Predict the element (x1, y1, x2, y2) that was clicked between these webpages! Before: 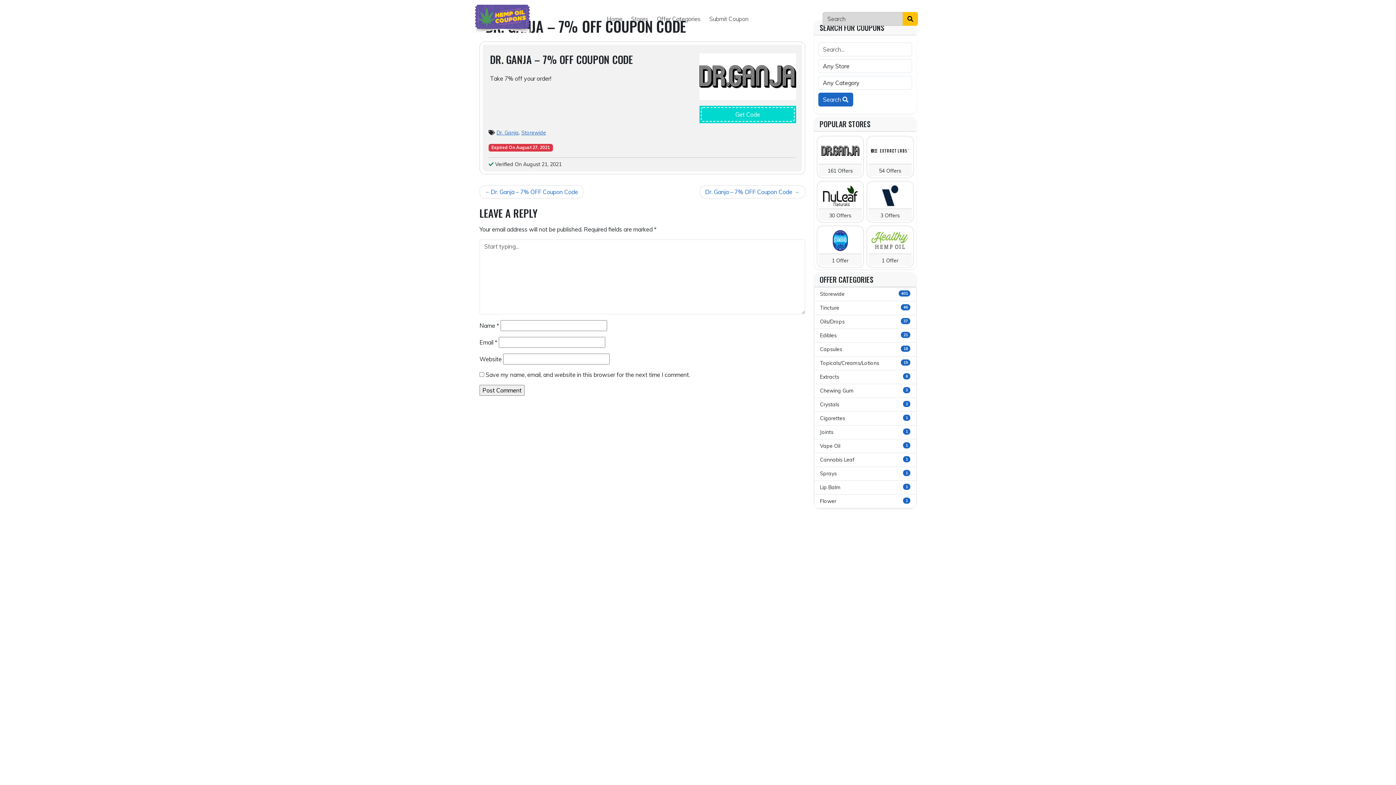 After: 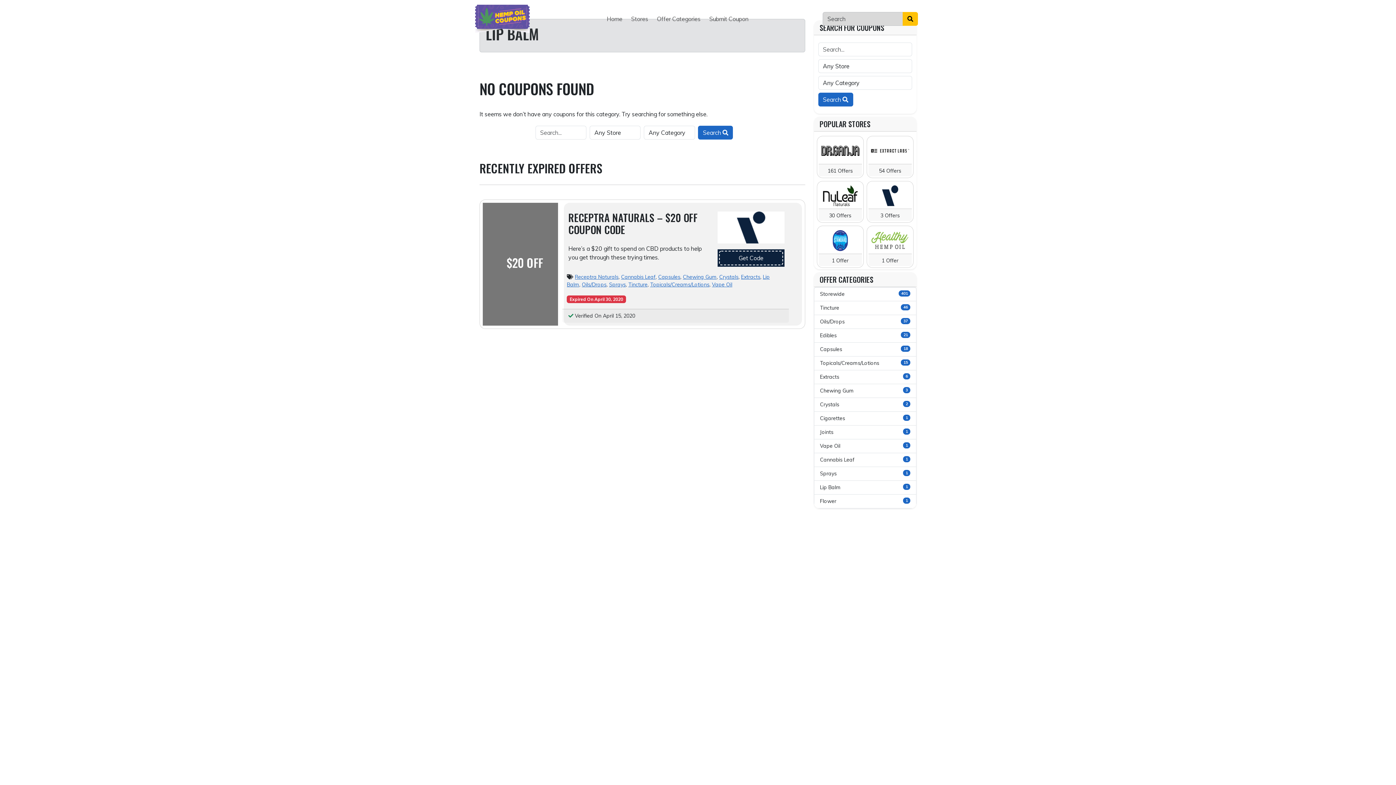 Action: label: Lip Balm
1 bbox: (814, 480, 916, 494)